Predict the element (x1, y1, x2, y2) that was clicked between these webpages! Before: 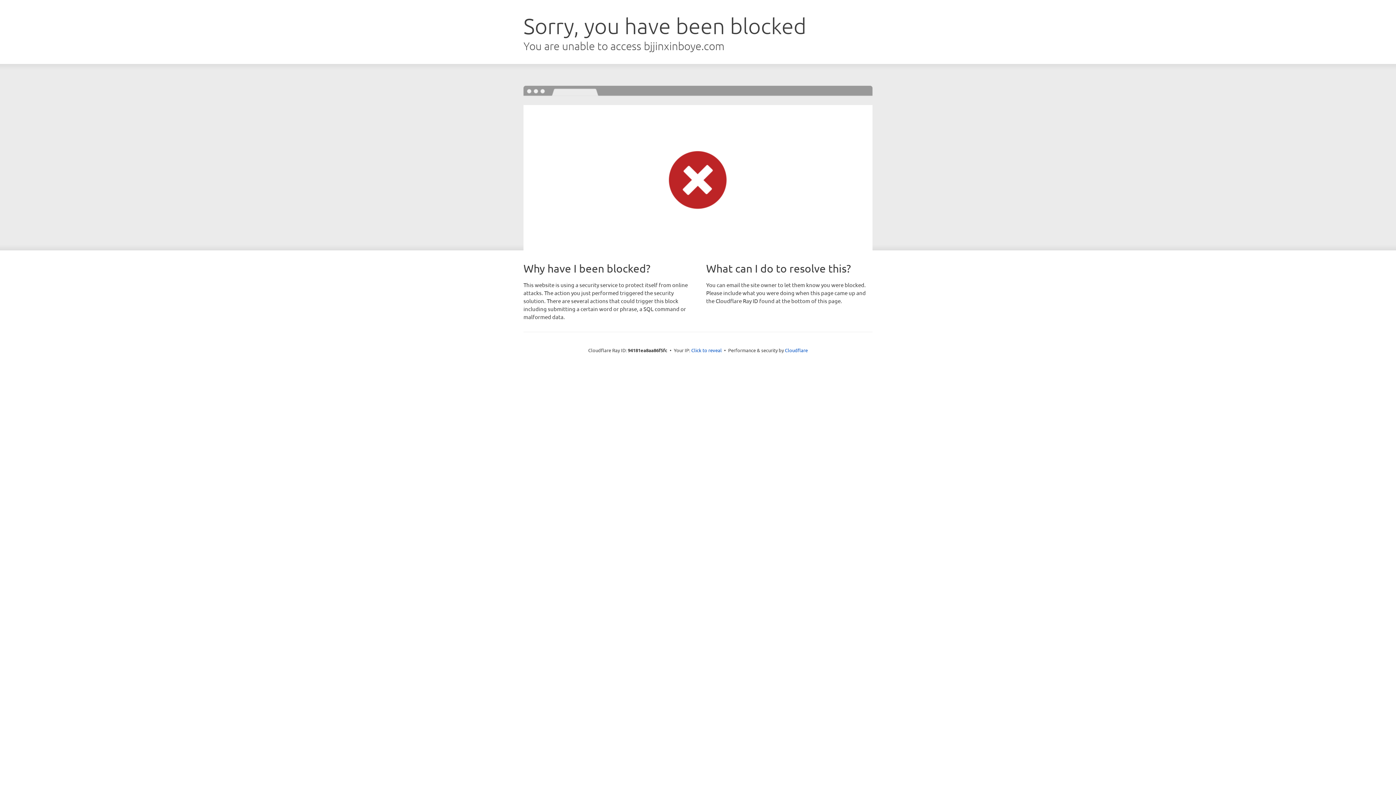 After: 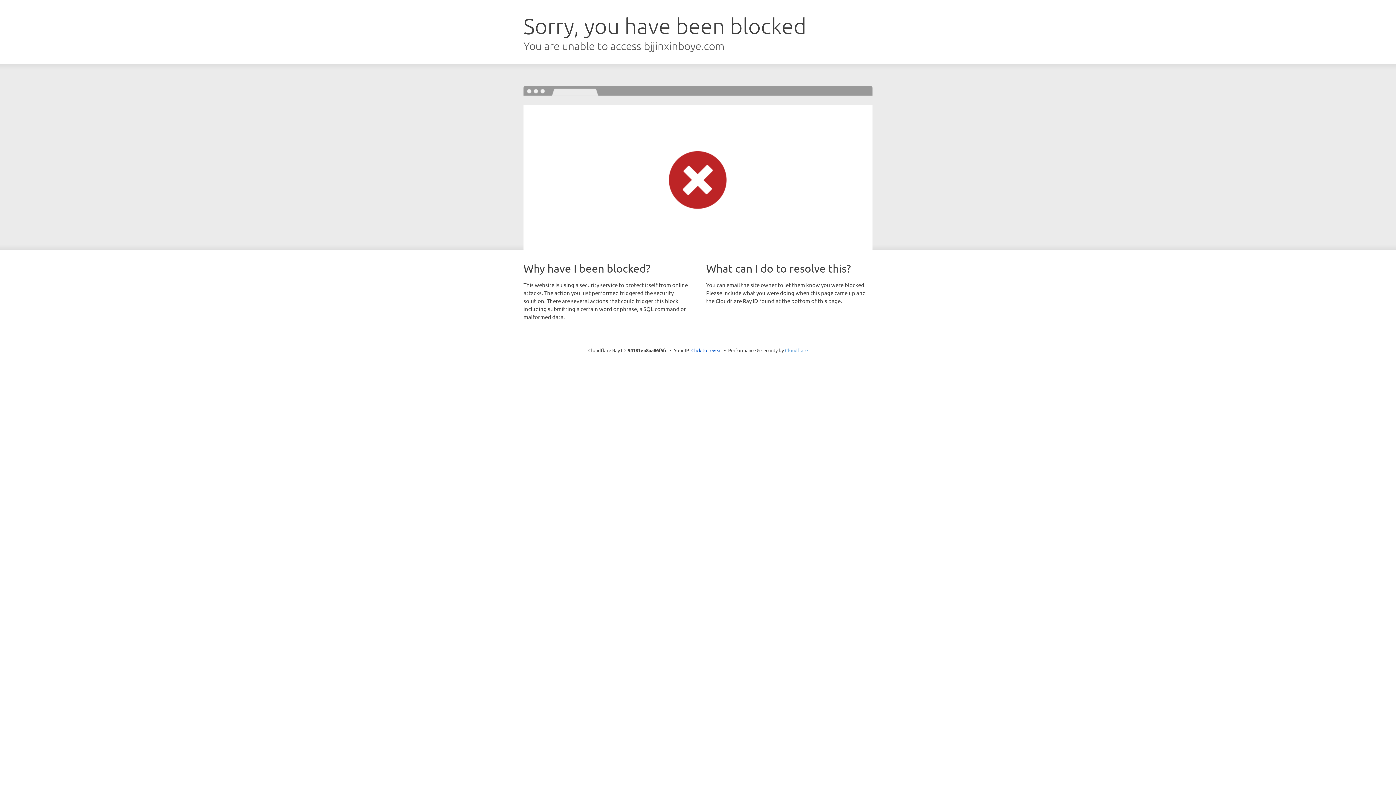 Action: label: Cloudflare bbox: (785, 347, 808, 353)